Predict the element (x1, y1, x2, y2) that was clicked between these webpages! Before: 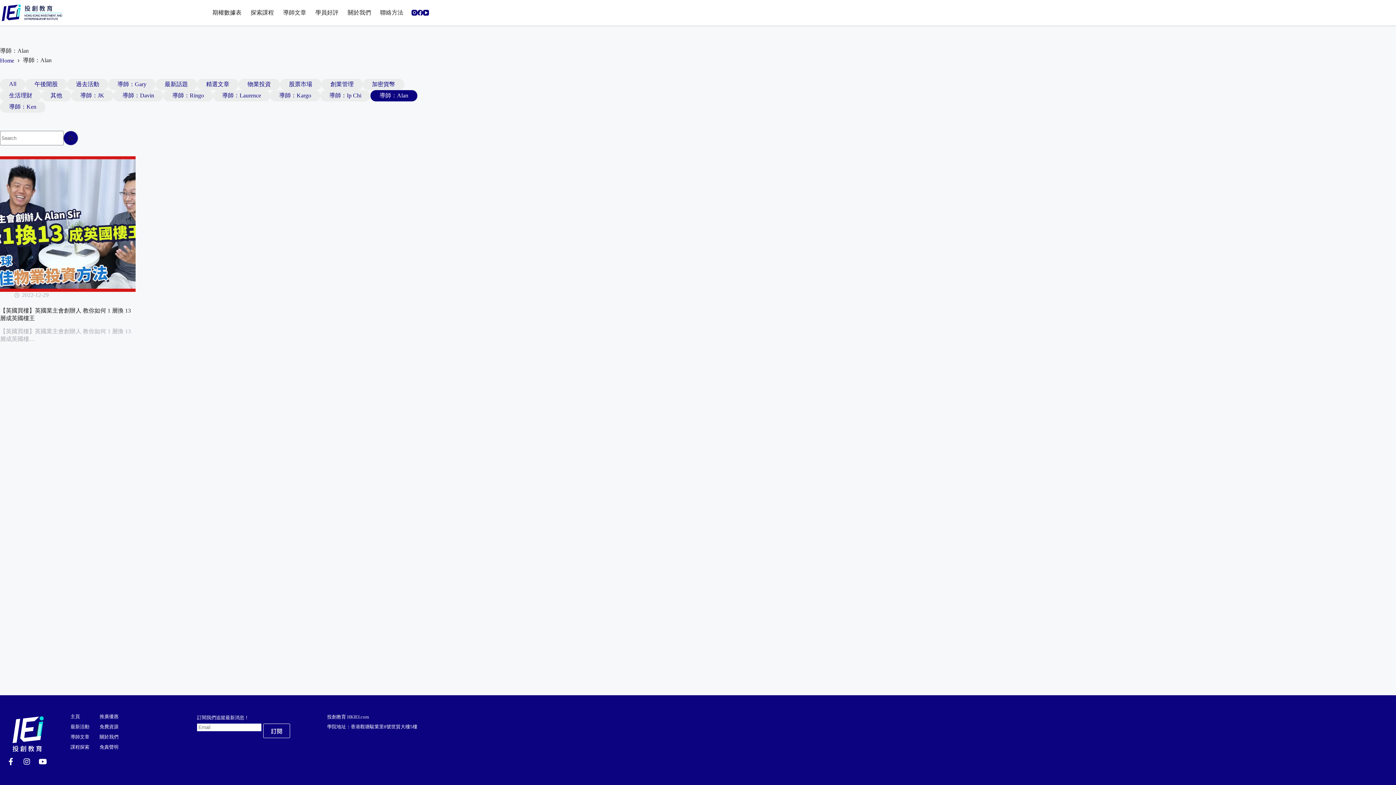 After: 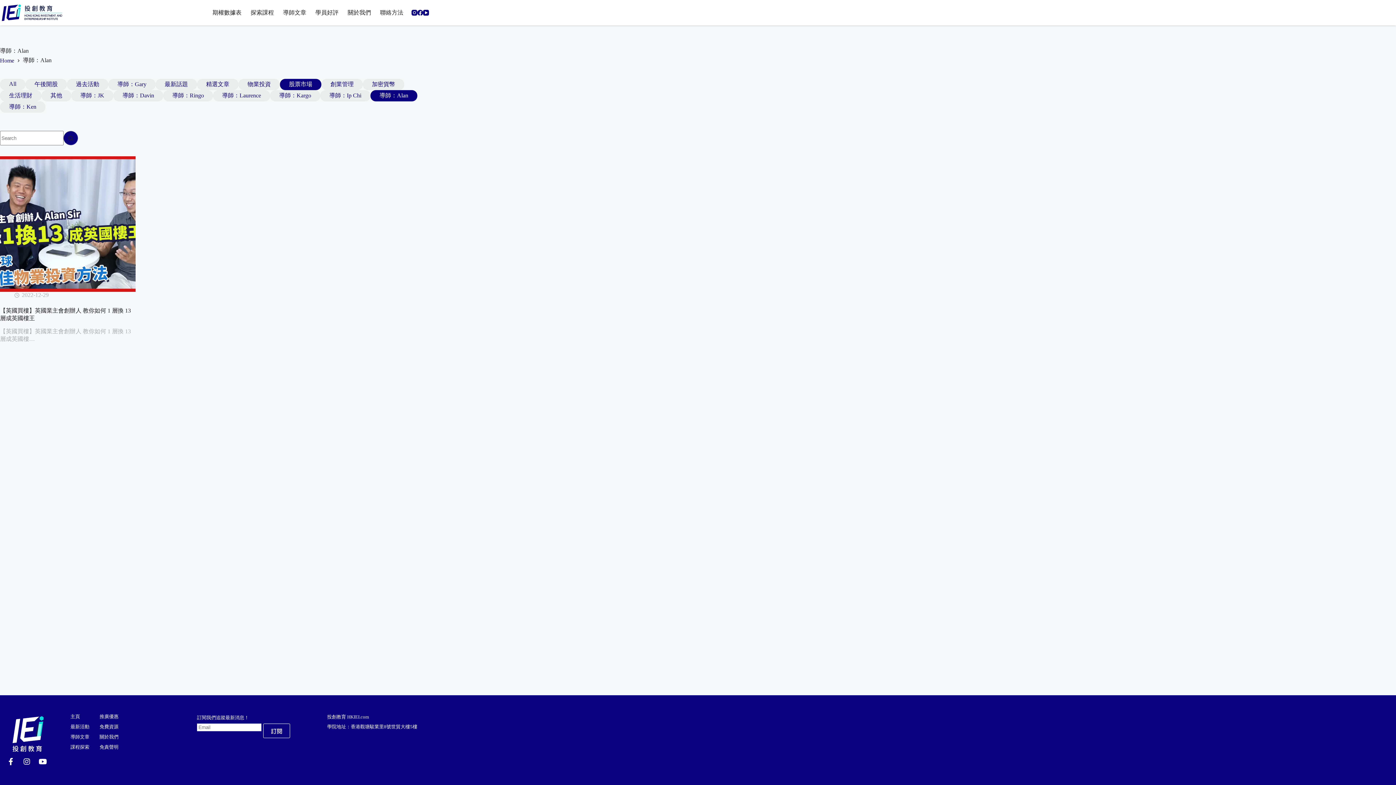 Action: bbox: (280, 78, 321, 90) label: 股票市場